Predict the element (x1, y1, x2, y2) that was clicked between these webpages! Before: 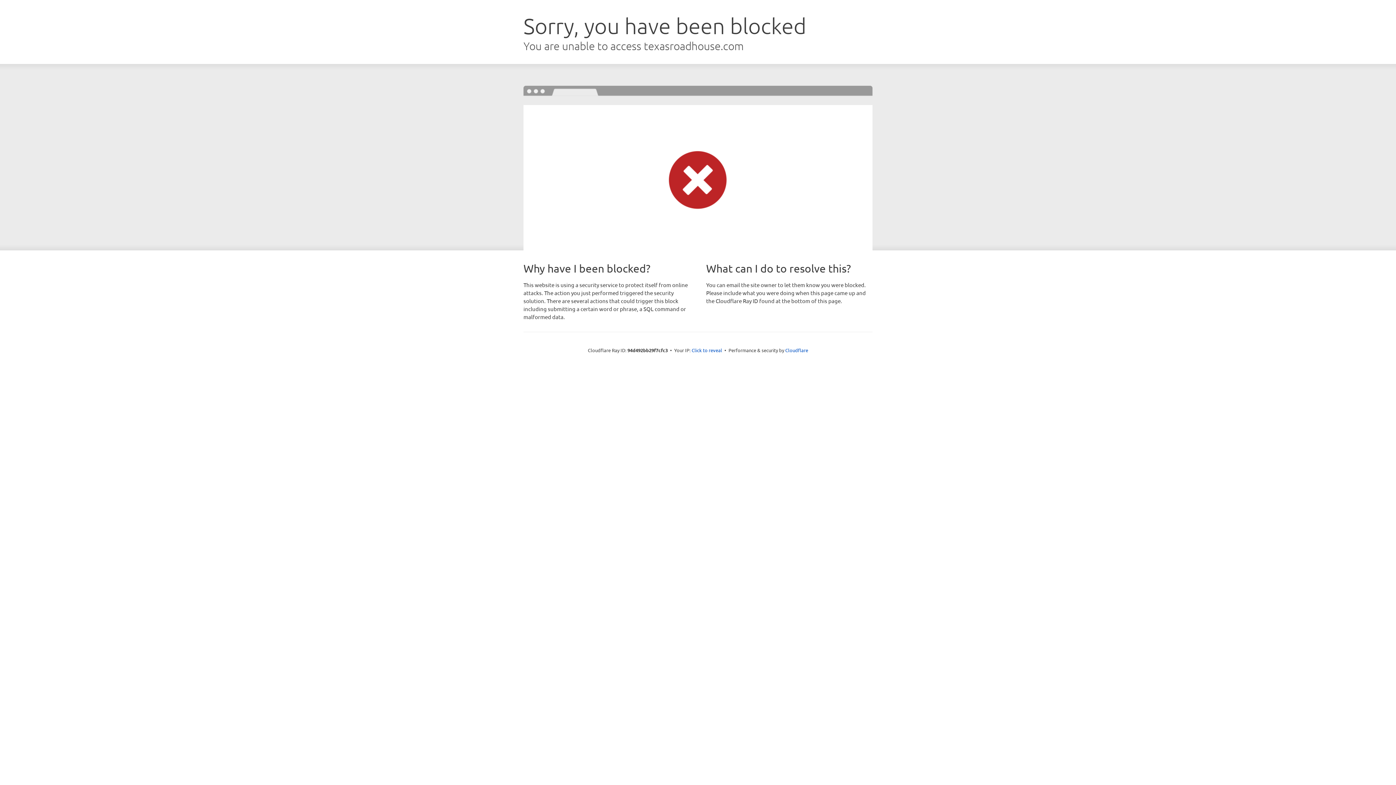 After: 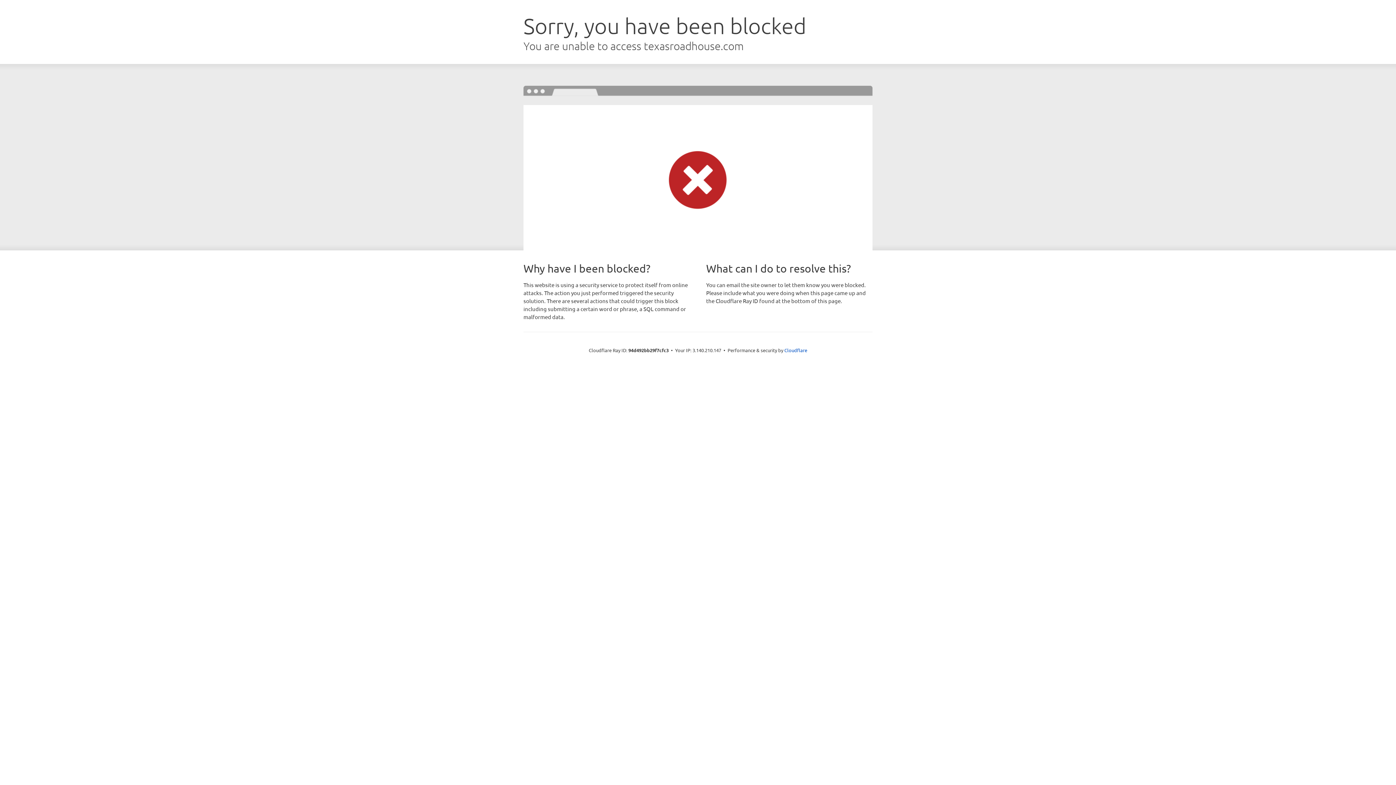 Action: bbox: (691, 346, 722, 353) label: Click to reveal